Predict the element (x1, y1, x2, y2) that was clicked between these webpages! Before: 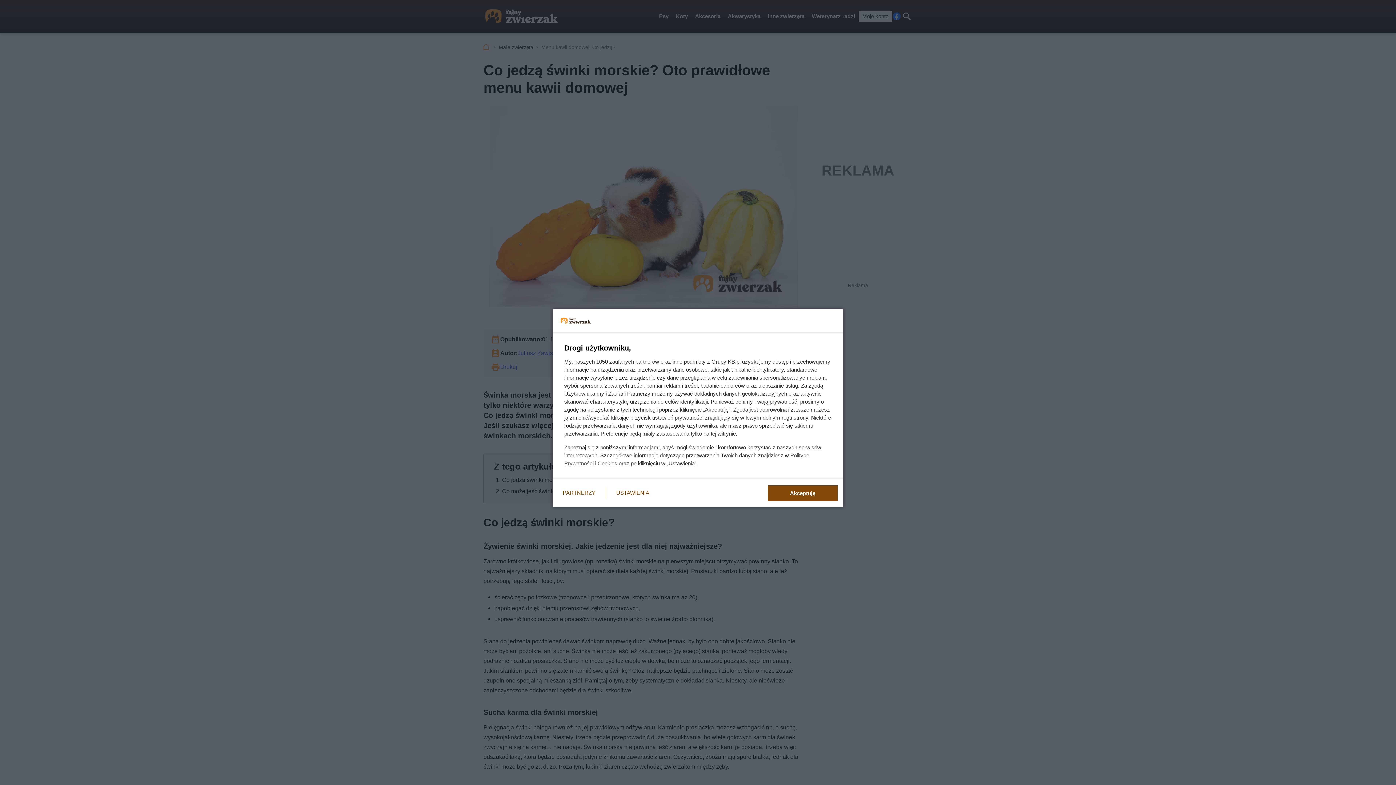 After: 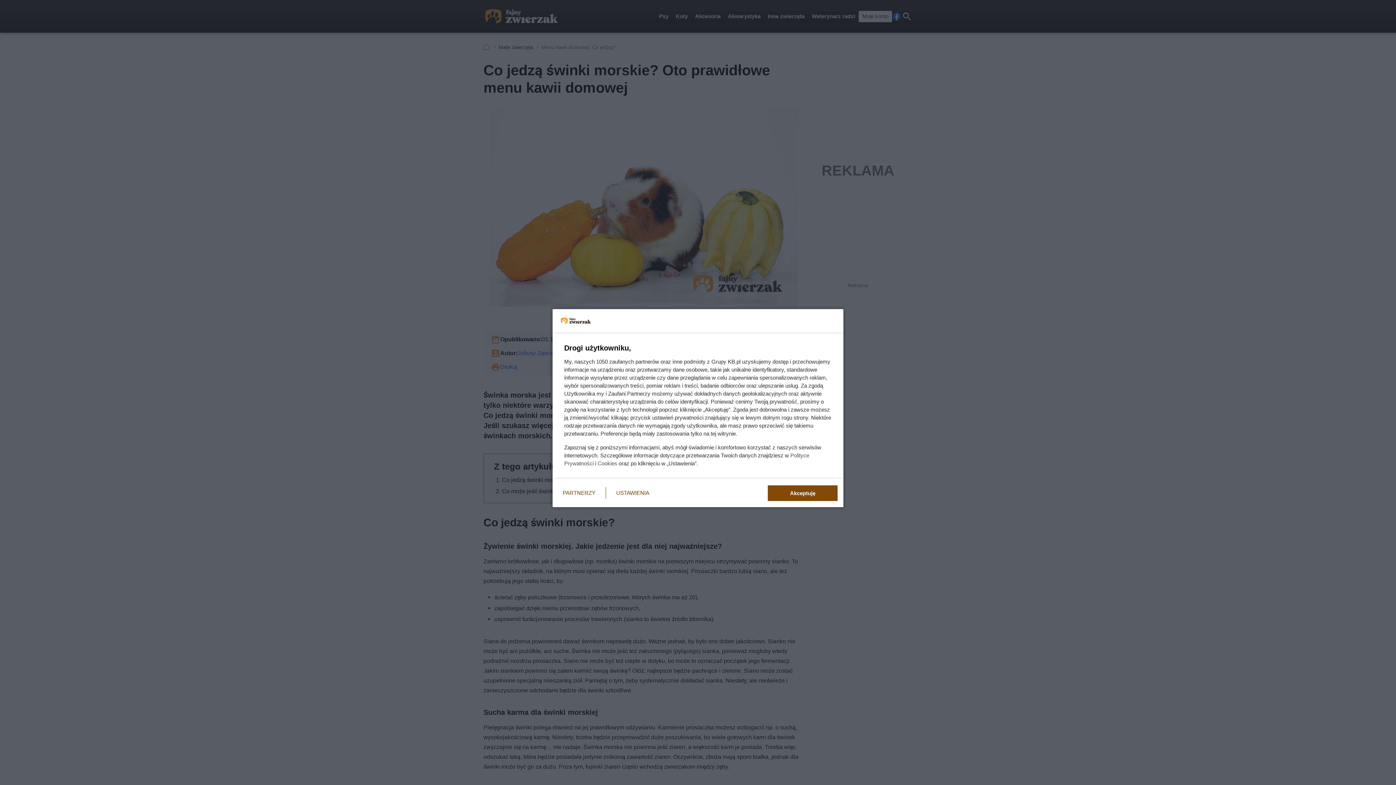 Action: bbox: (597, 460, 617, 466) label: Cookies